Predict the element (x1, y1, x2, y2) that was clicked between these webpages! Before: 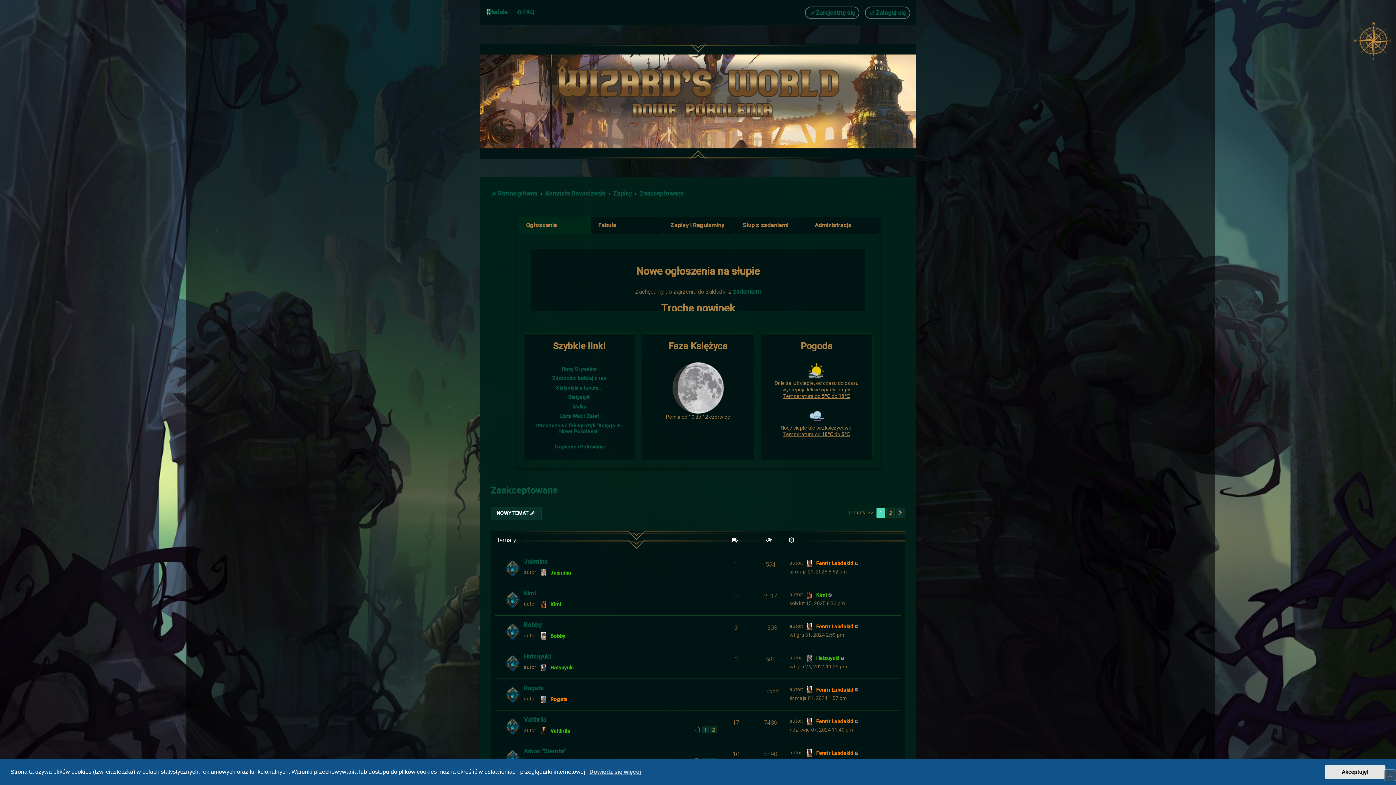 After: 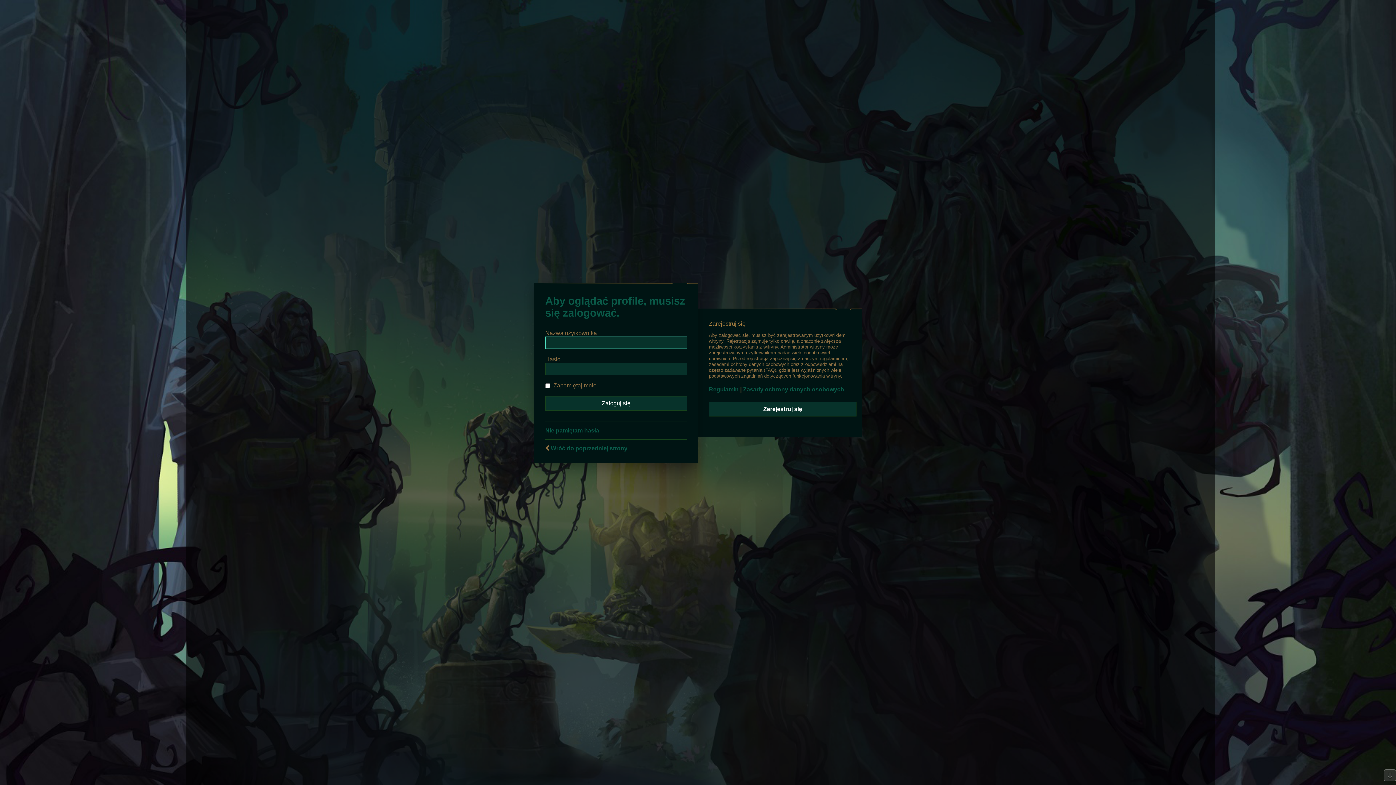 Action: label: Valthrila bbox: (550, 728, 570, 734)